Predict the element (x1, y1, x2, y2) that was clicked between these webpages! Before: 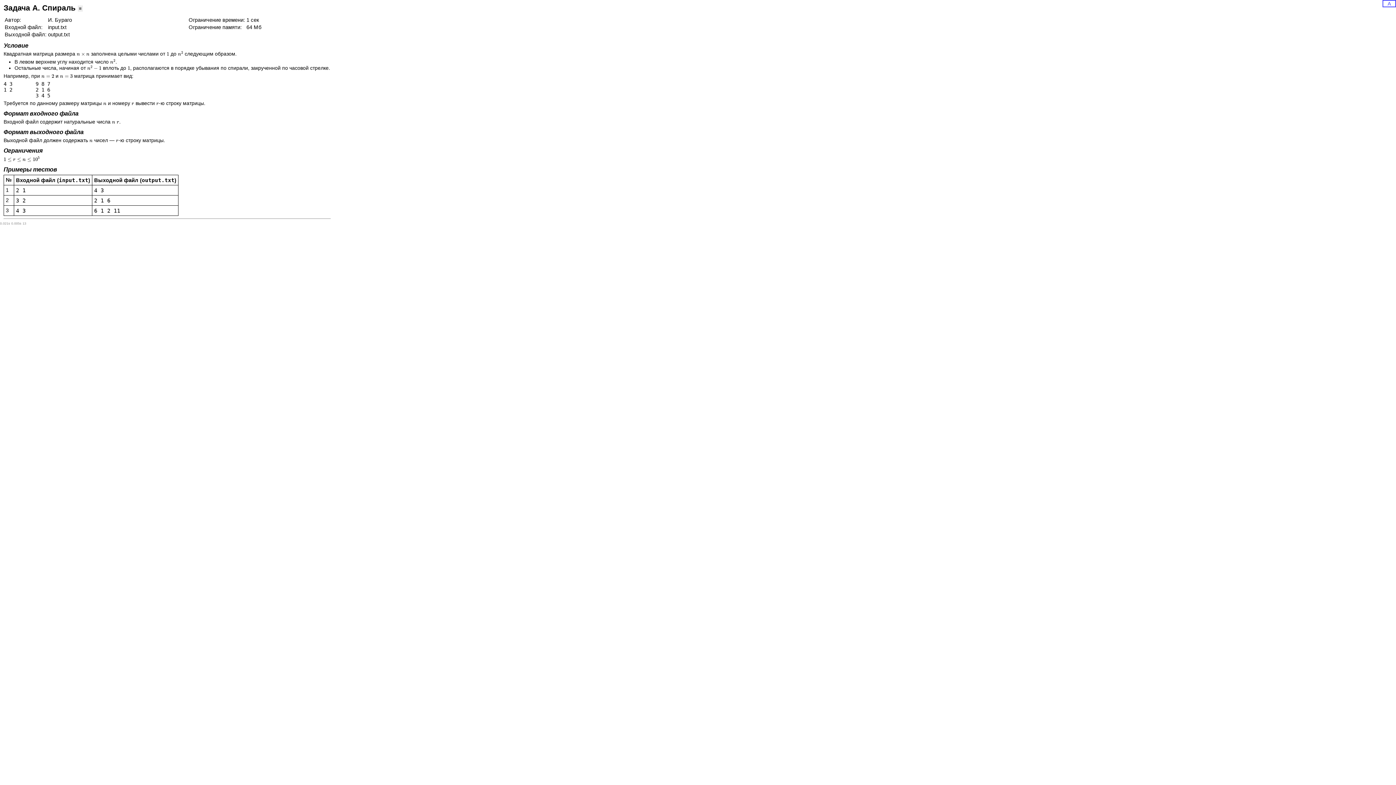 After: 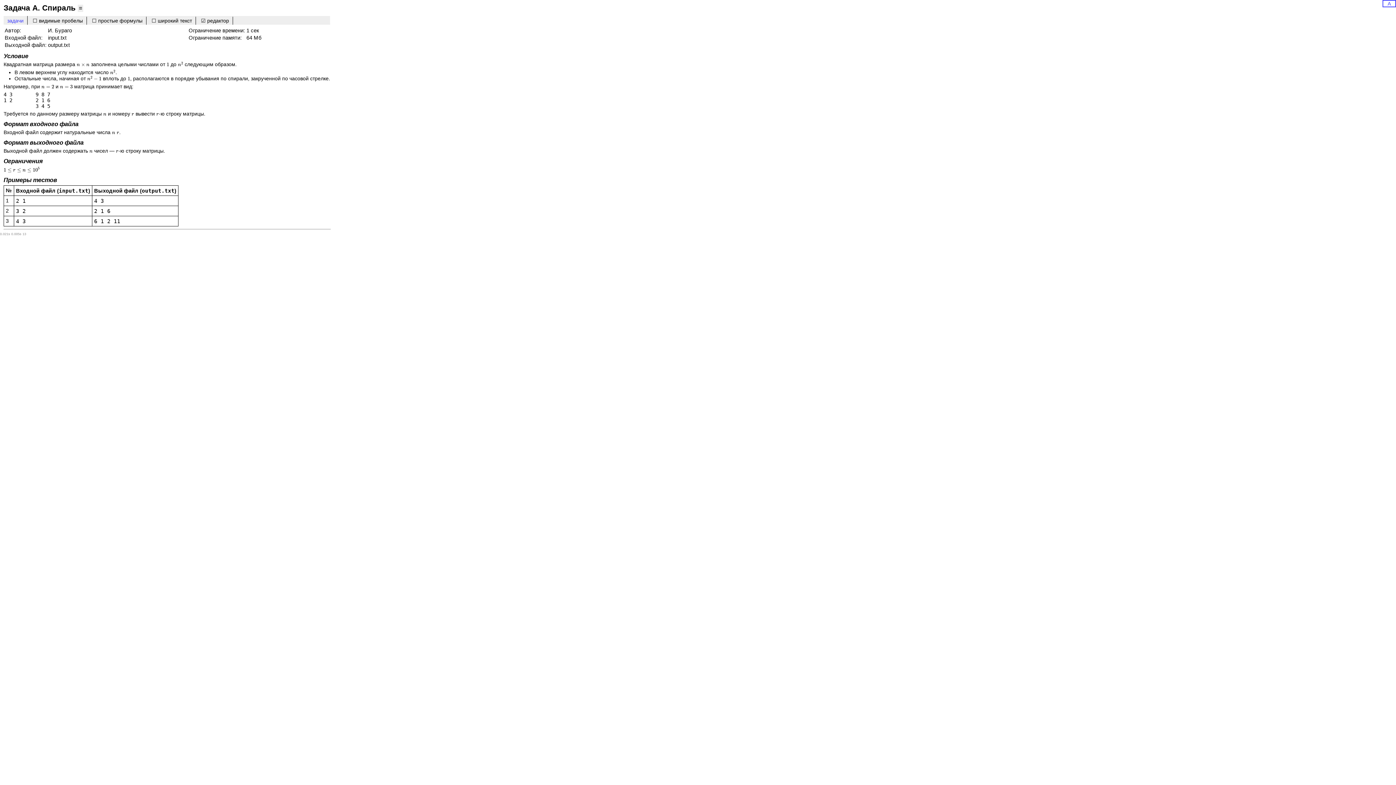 Action: bbox: (77, 5, 82, 11) label: ≡